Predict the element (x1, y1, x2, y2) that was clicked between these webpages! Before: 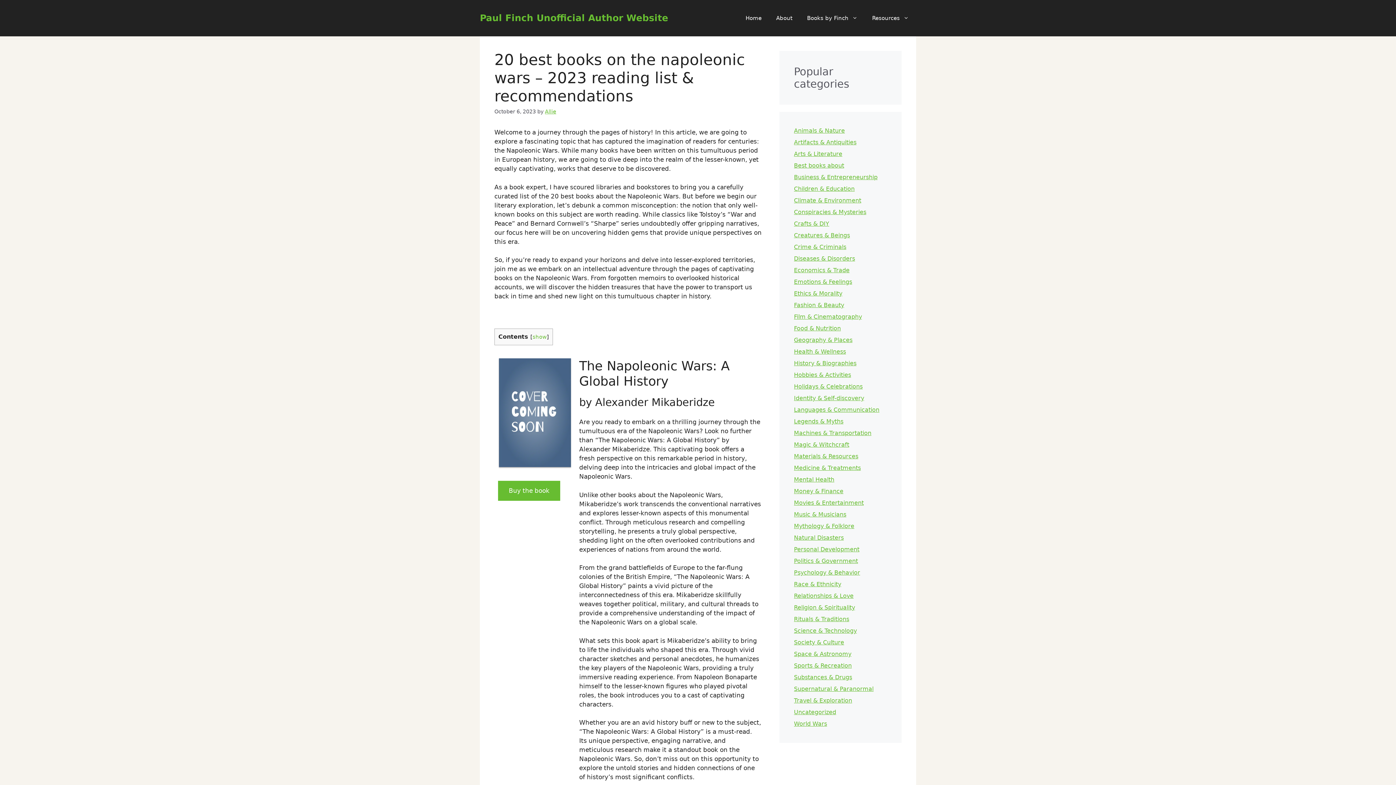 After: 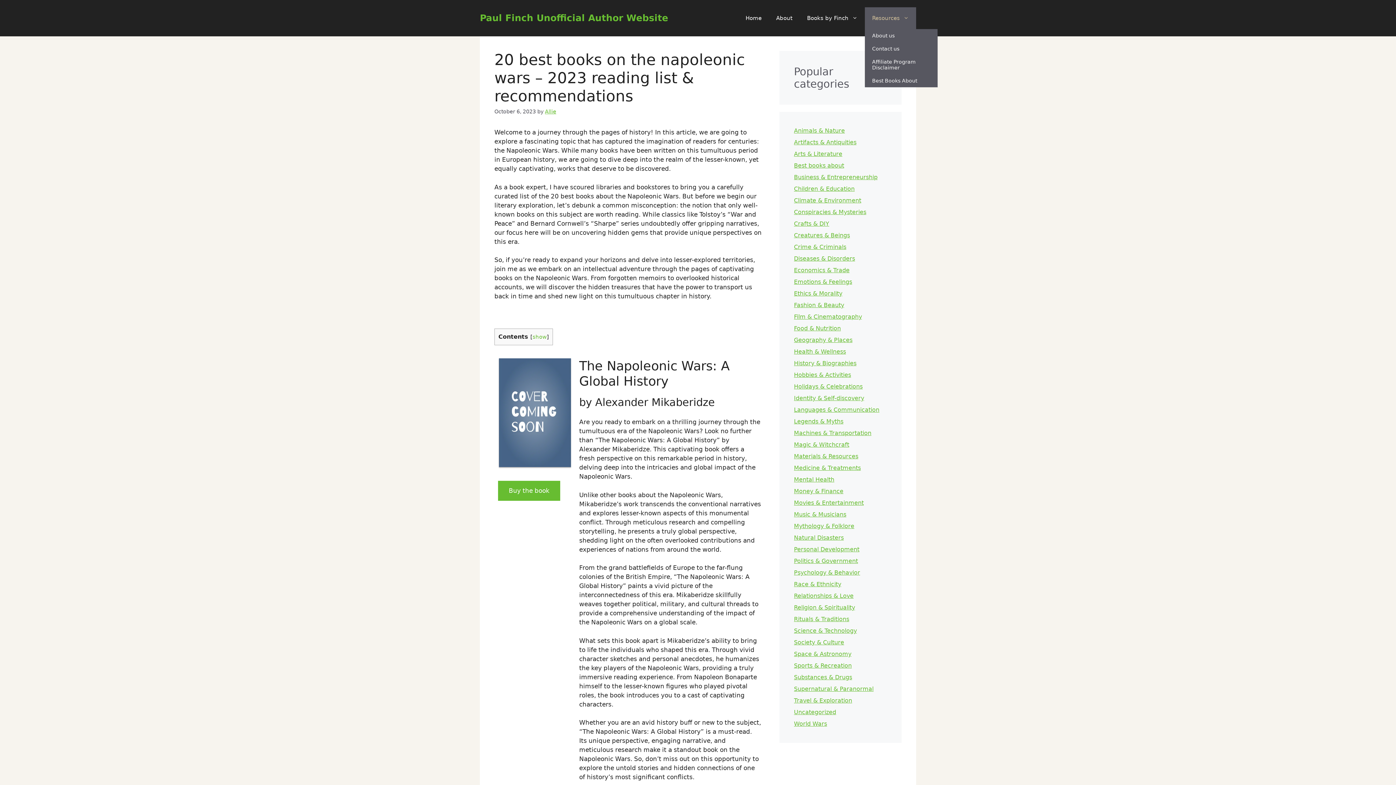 Action: bbox: (865, 7, 916, 29) label: Resources